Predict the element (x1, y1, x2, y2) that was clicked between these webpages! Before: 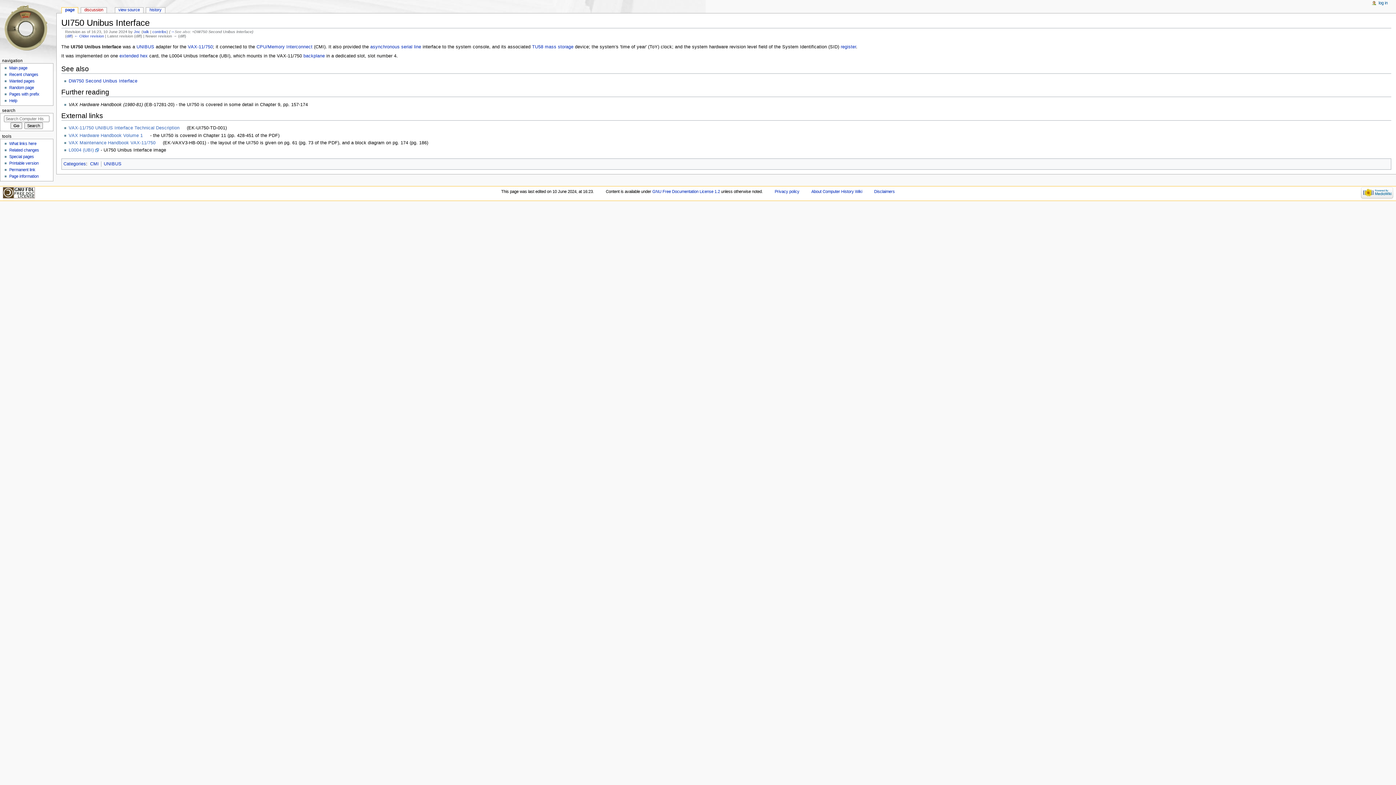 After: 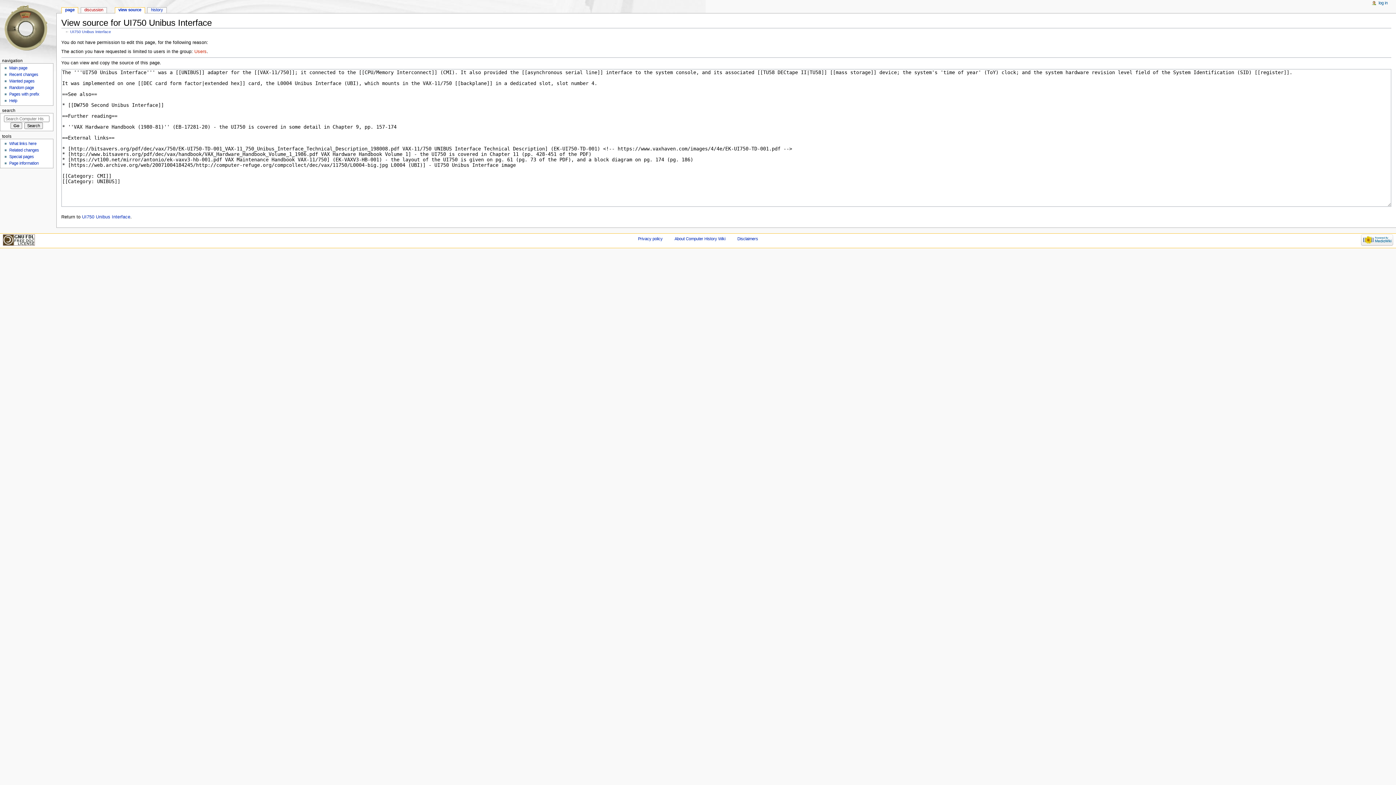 Action: bbox: (115, 7, 143, 13) label: view source